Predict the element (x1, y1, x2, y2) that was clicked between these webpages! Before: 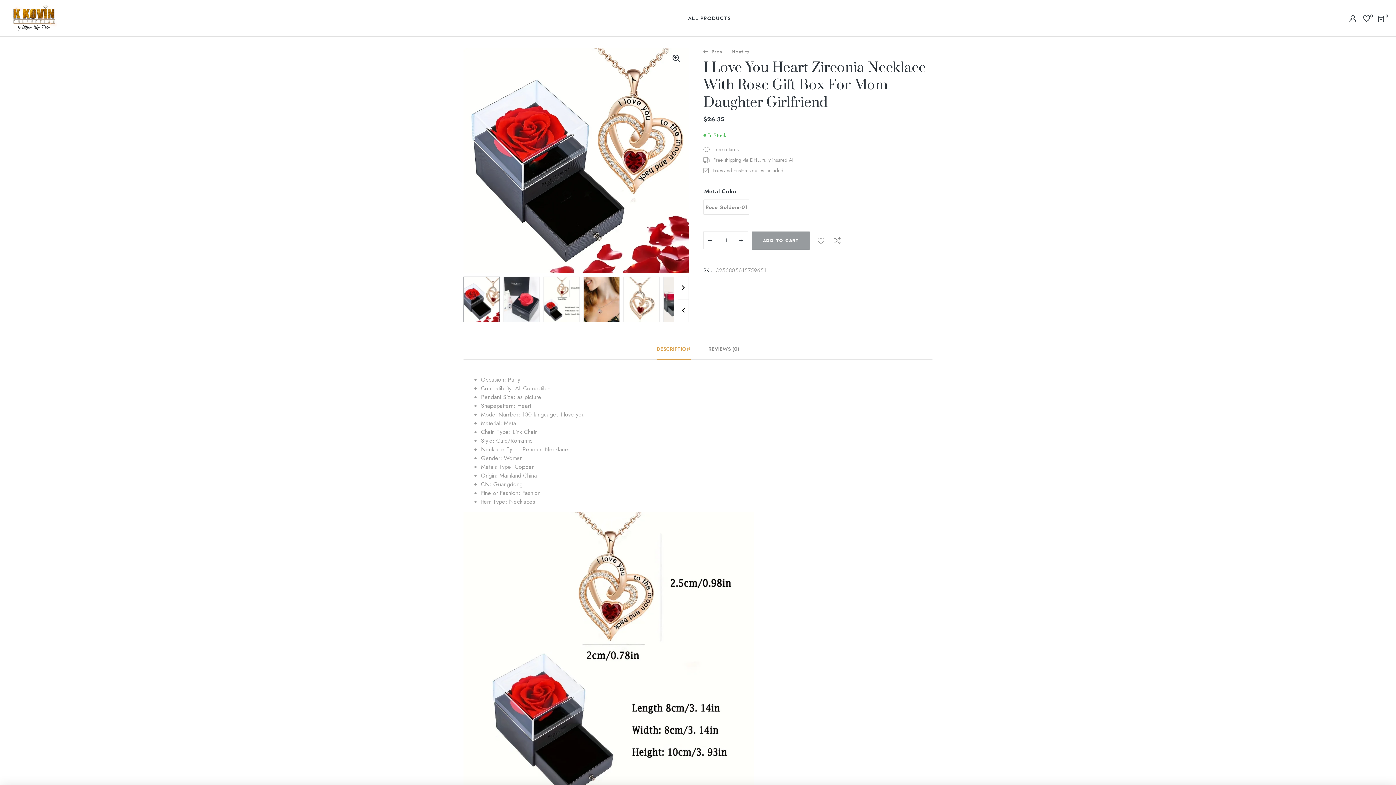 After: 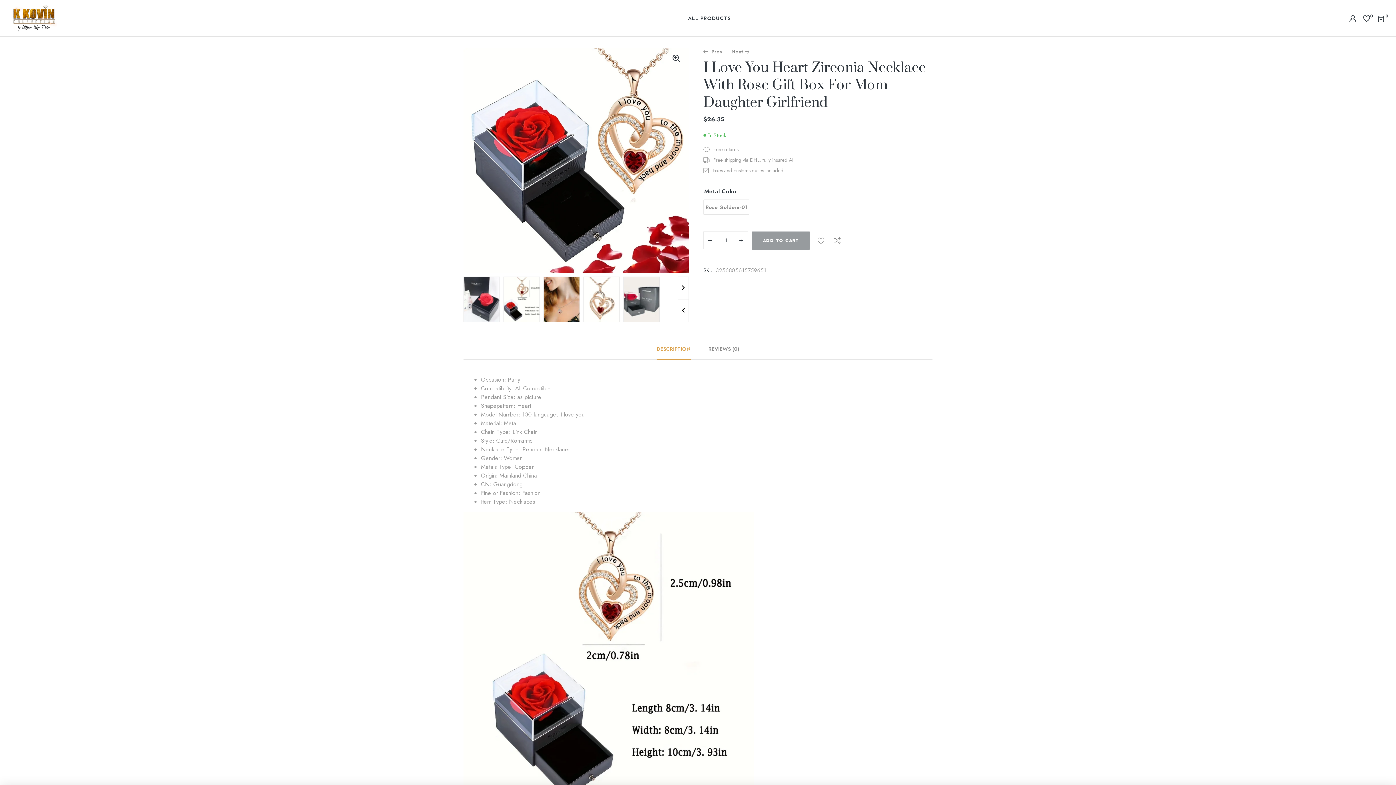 Action: label: Next bbox: (678, 276, 689, 299)